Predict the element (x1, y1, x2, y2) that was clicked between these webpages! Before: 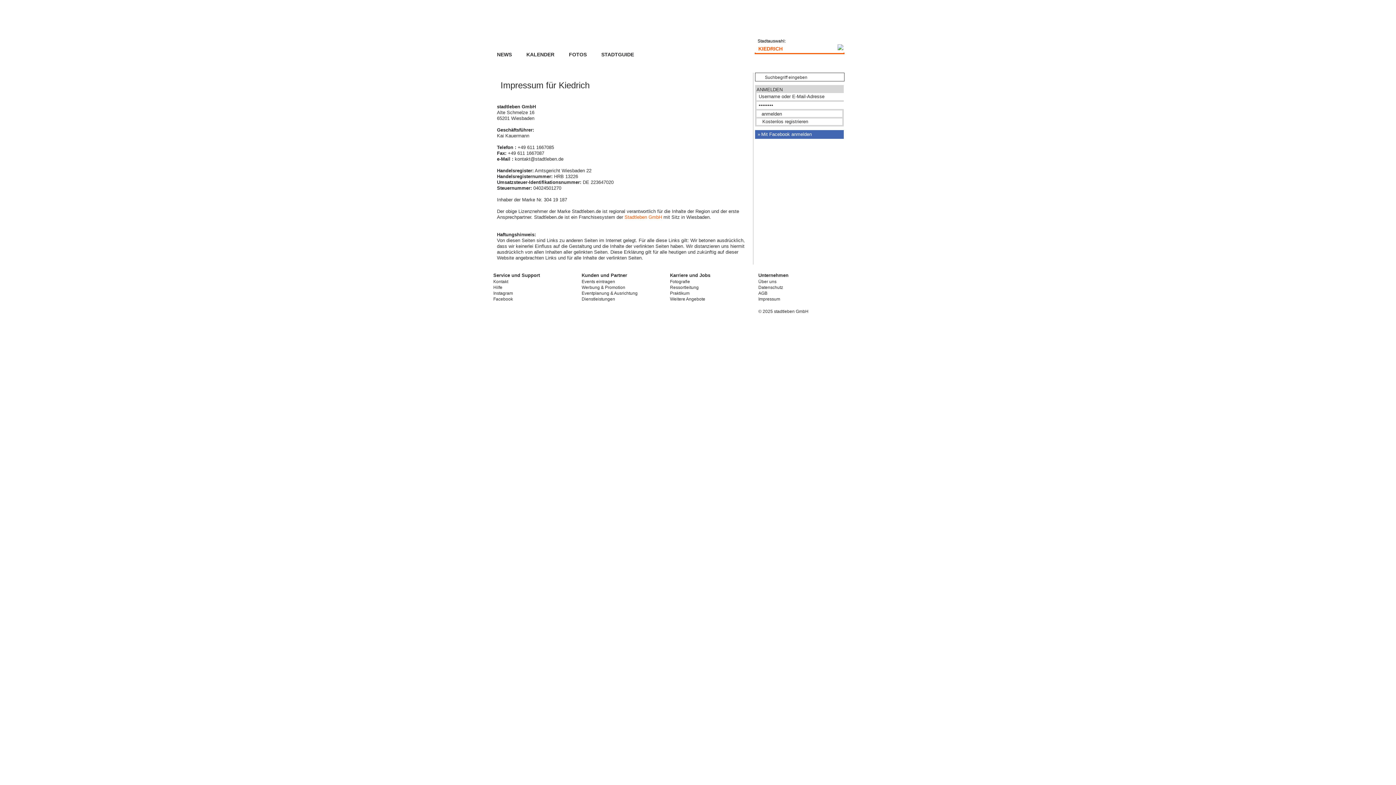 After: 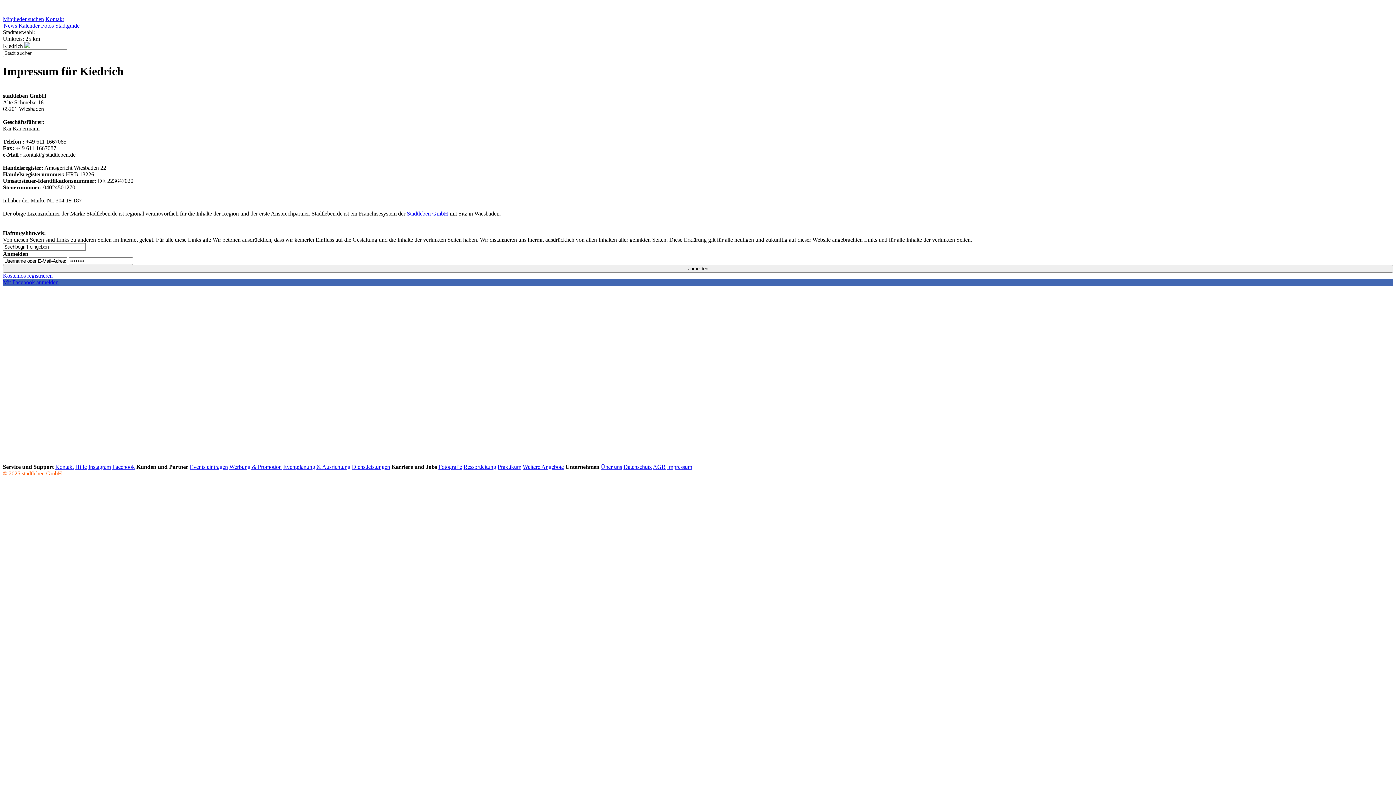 Action: bbox: (839, 38, 843, 42)